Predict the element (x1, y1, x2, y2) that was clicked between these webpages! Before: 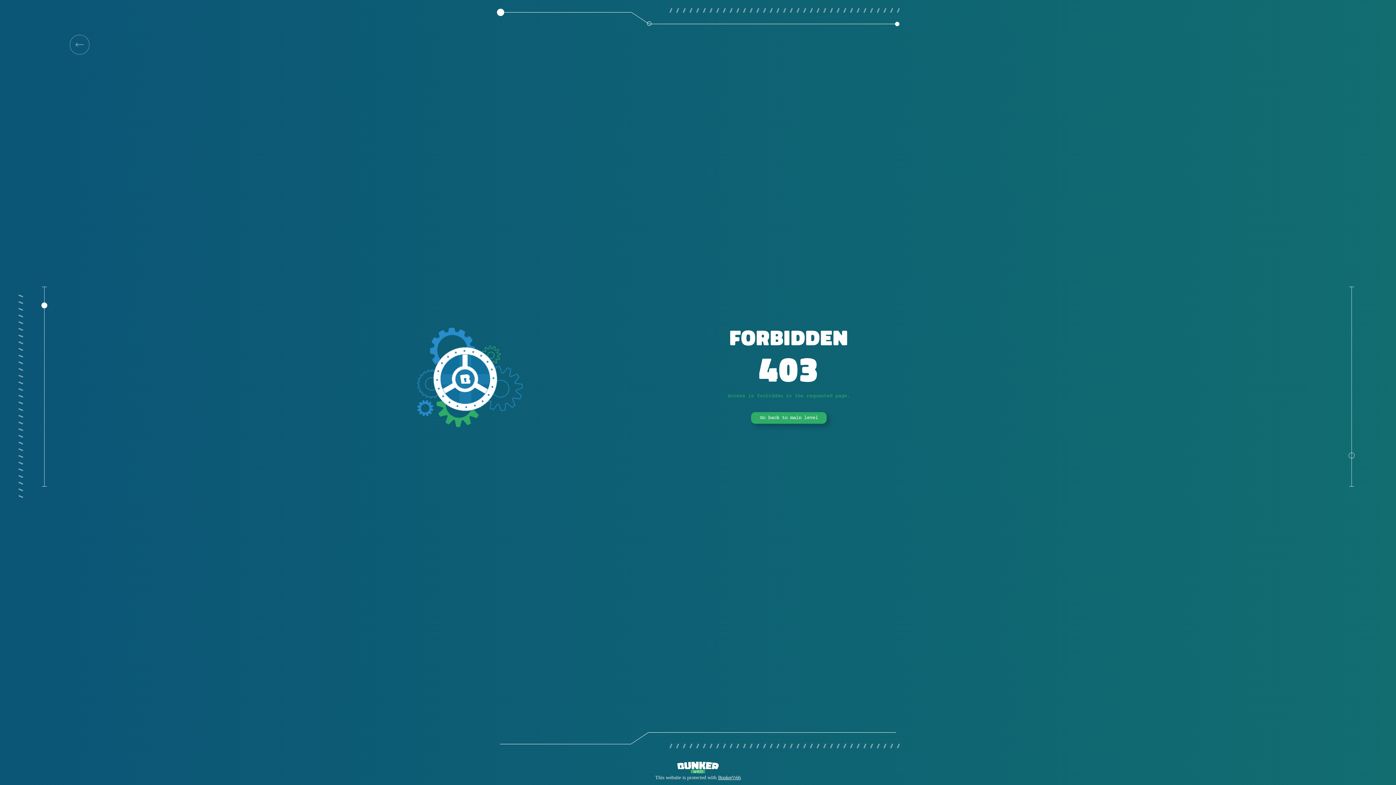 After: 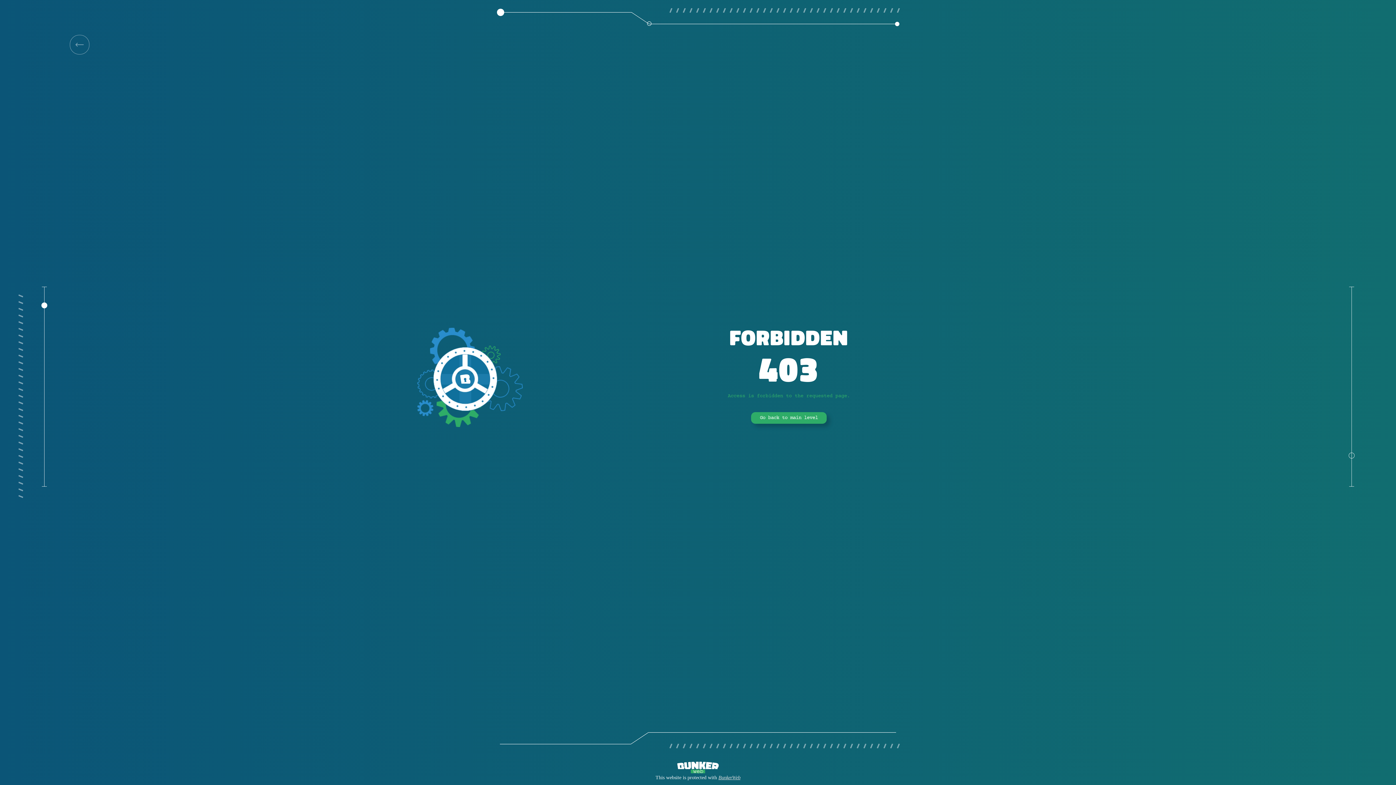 Action: label: BunkerWeb bbox: (718, 775, 740, 780)